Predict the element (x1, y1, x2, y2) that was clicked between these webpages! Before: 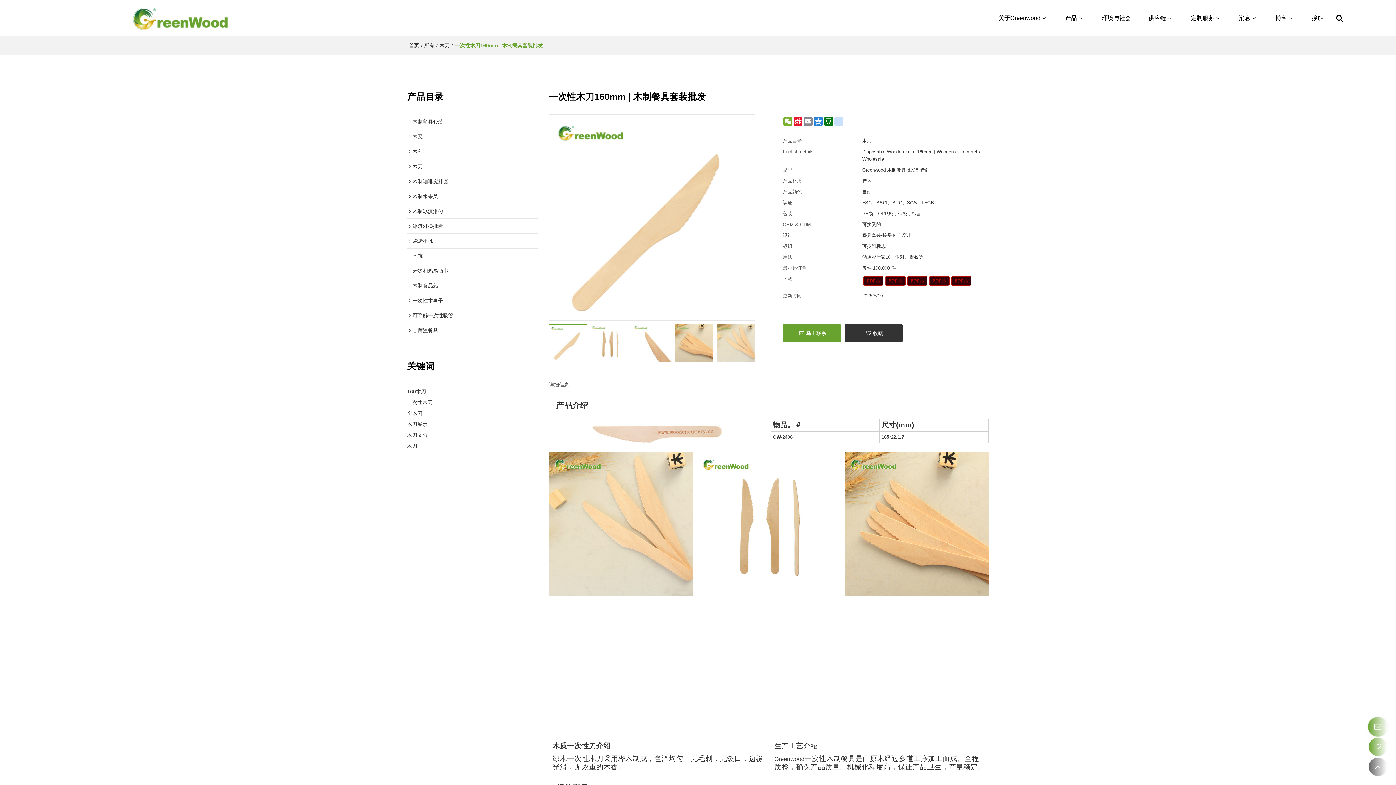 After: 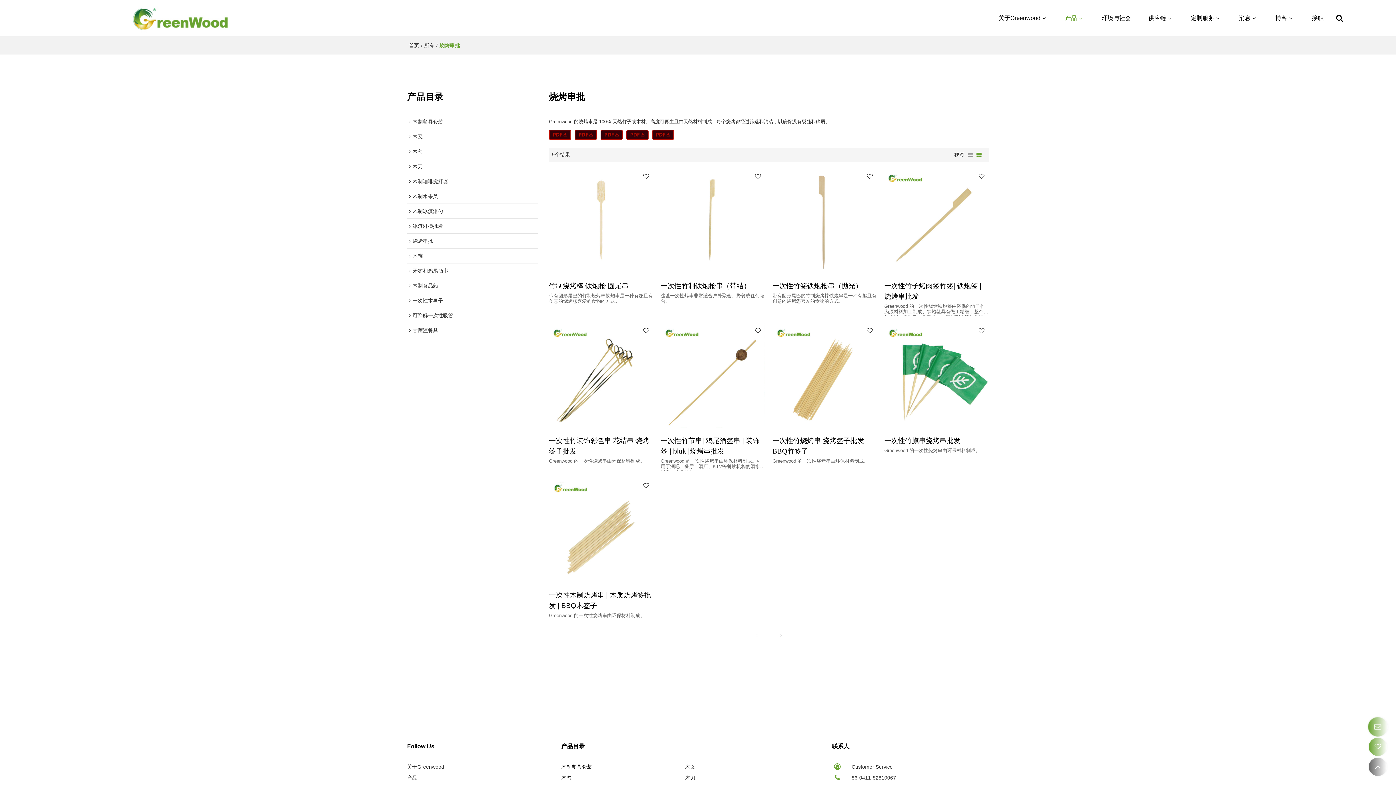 Action: bbox: (407, 233, 538, 248) label: 烧烤串批